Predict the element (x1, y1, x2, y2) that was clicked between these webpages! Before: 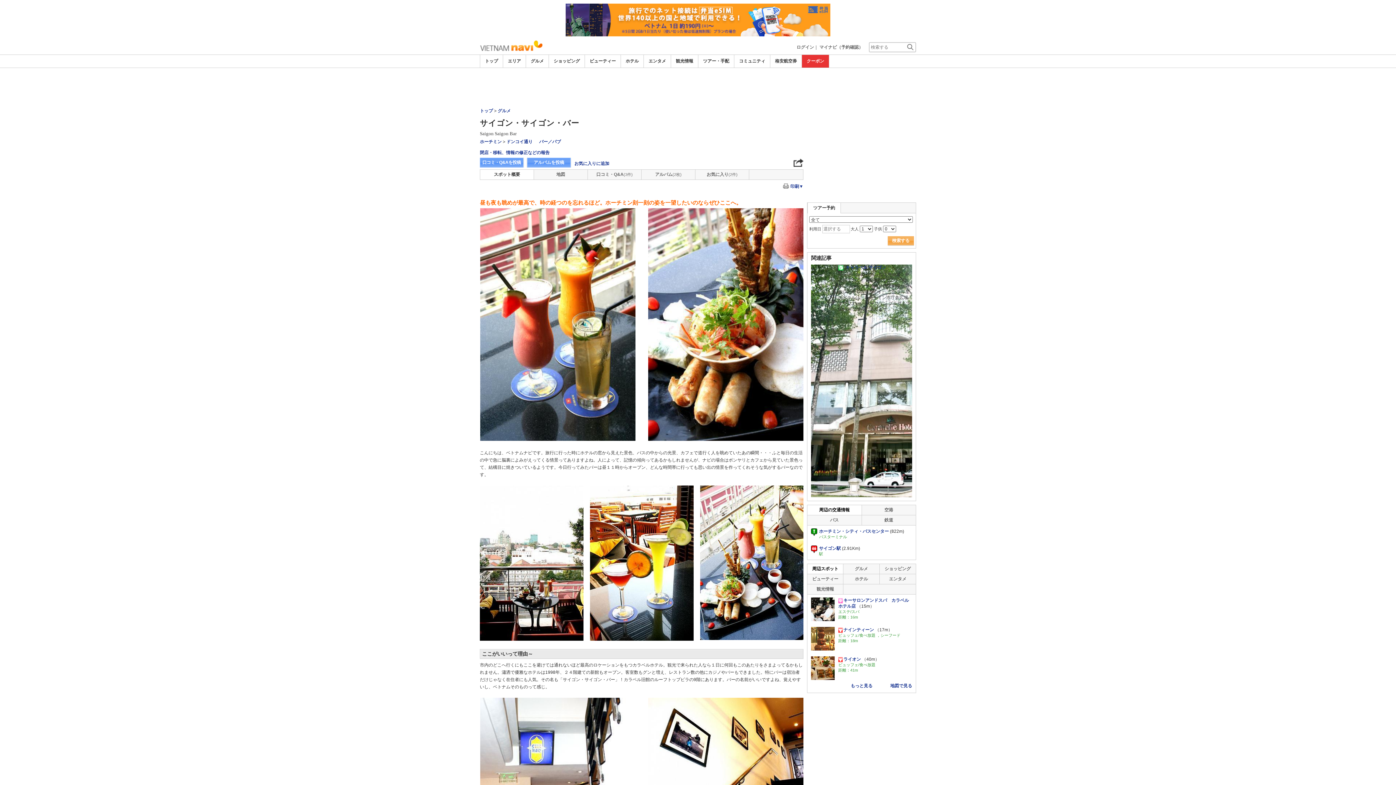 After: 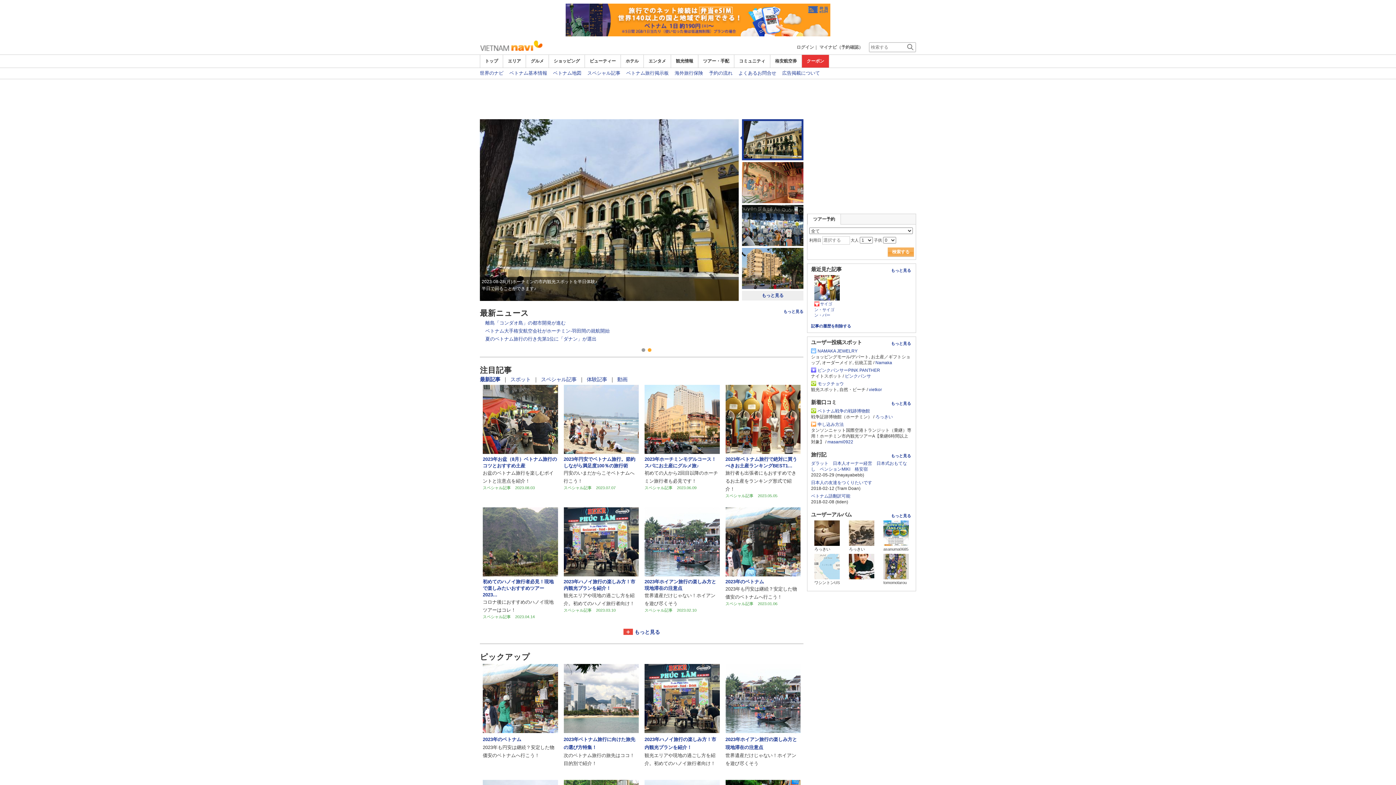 Action: bbox: (480, 43, 542, 48)